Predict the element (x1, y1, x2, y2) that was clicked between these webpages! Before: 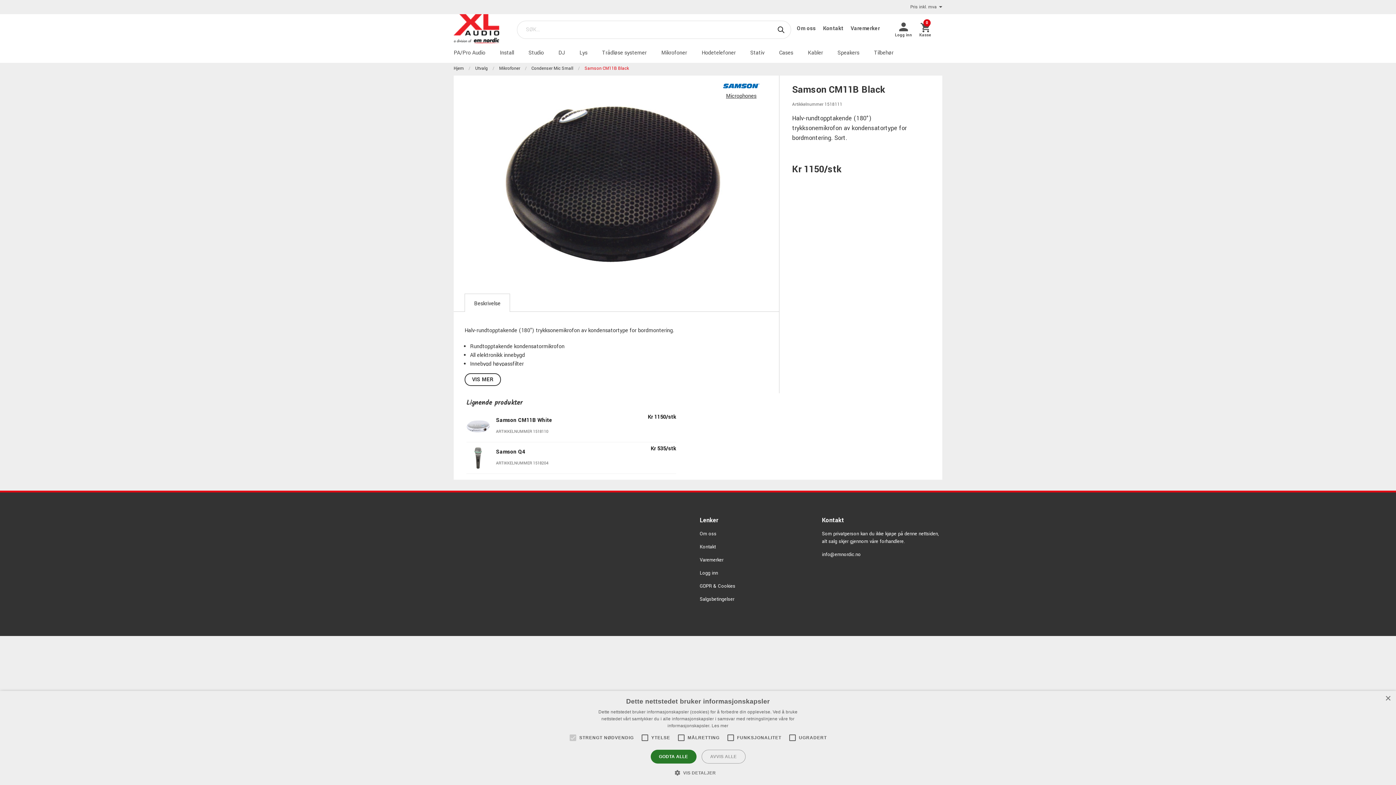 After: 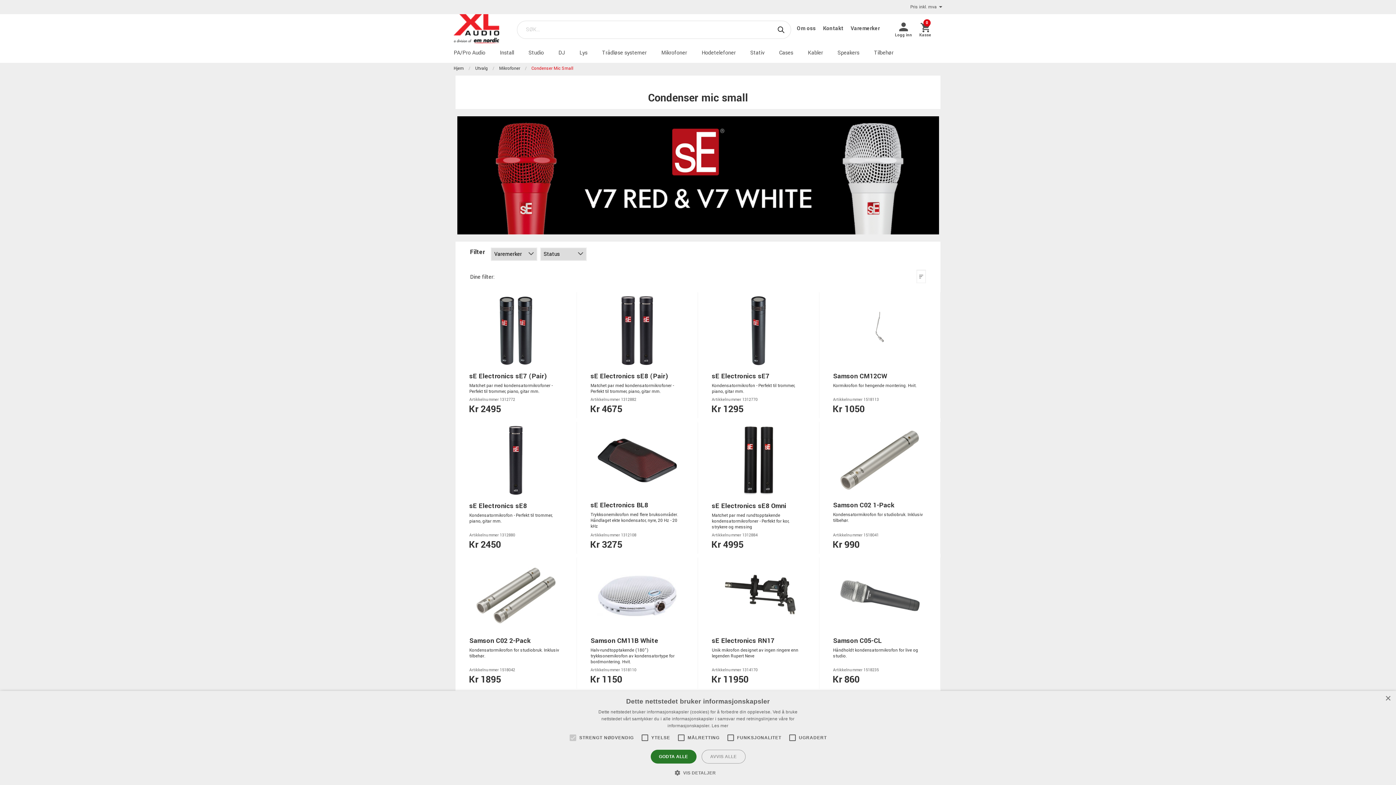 Action: label: Condenser Mic Small bbox: (531, 66, 573, 70)